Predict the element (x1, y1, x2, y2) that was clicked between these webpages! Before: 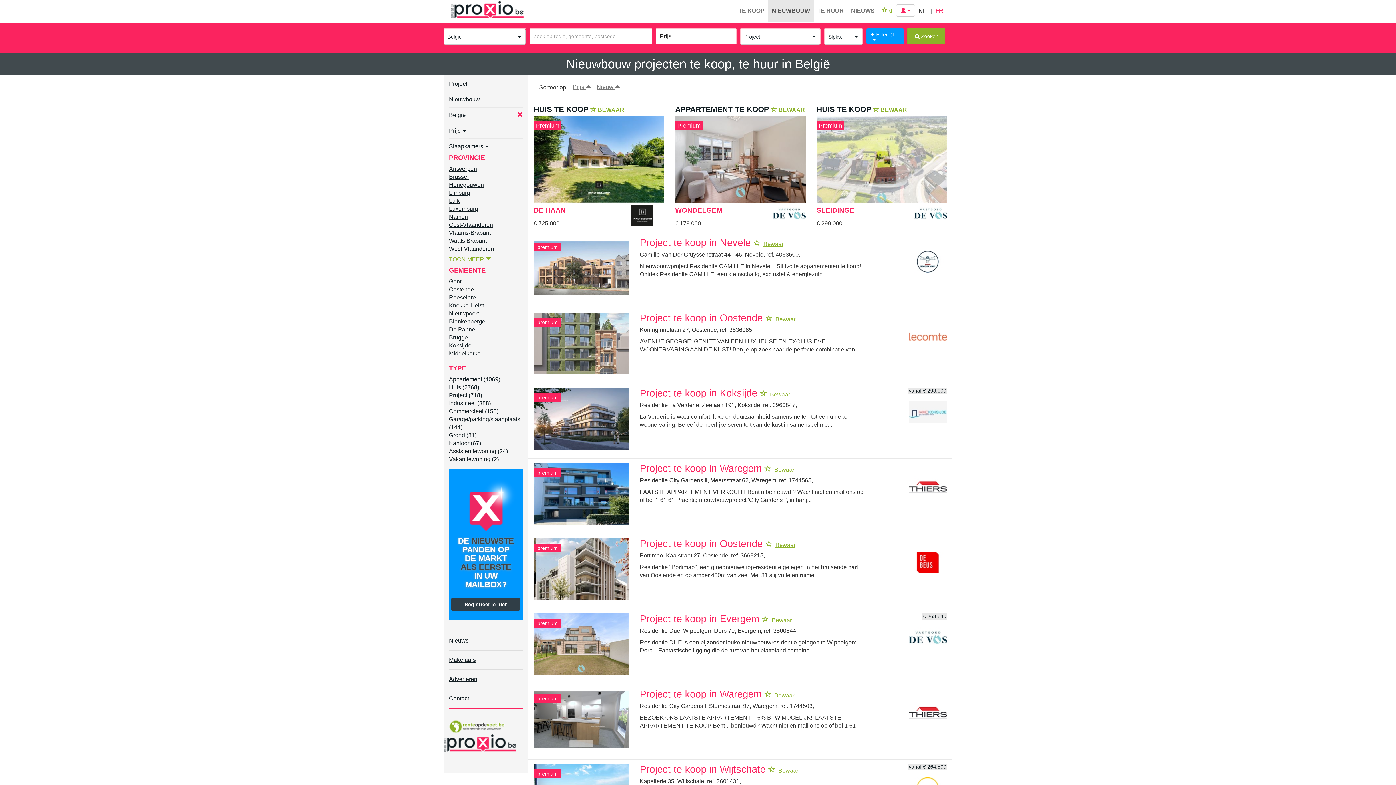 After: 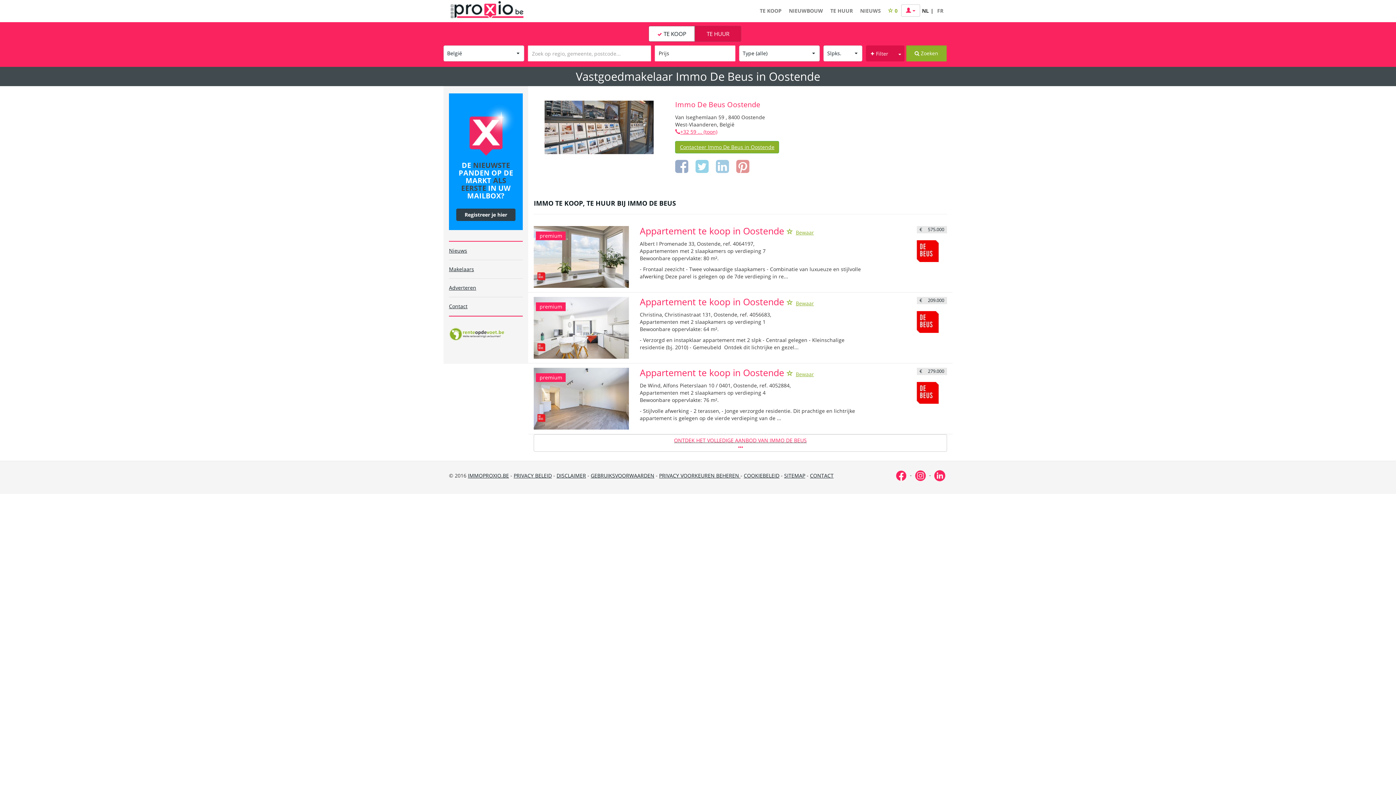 Action: bbox: (909, 552, 947, 573)